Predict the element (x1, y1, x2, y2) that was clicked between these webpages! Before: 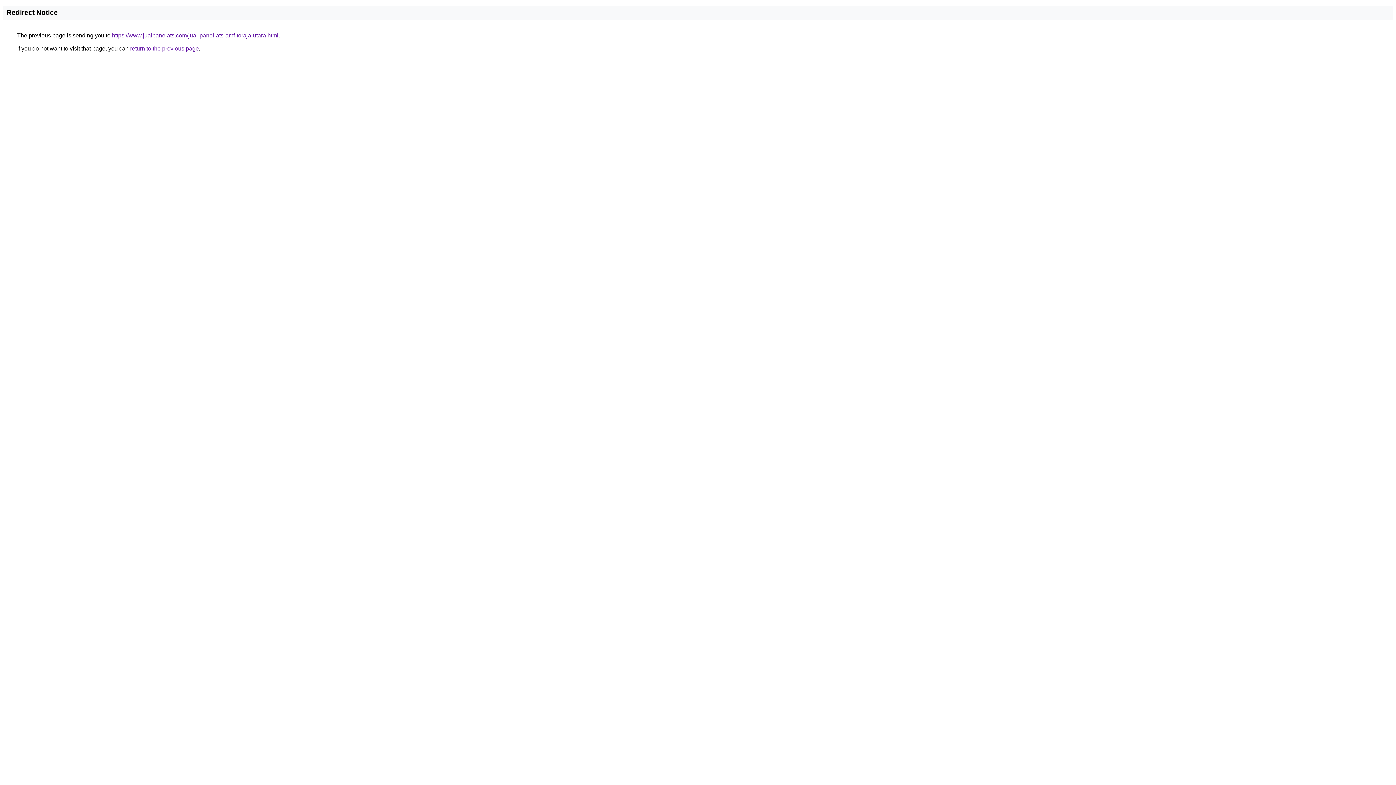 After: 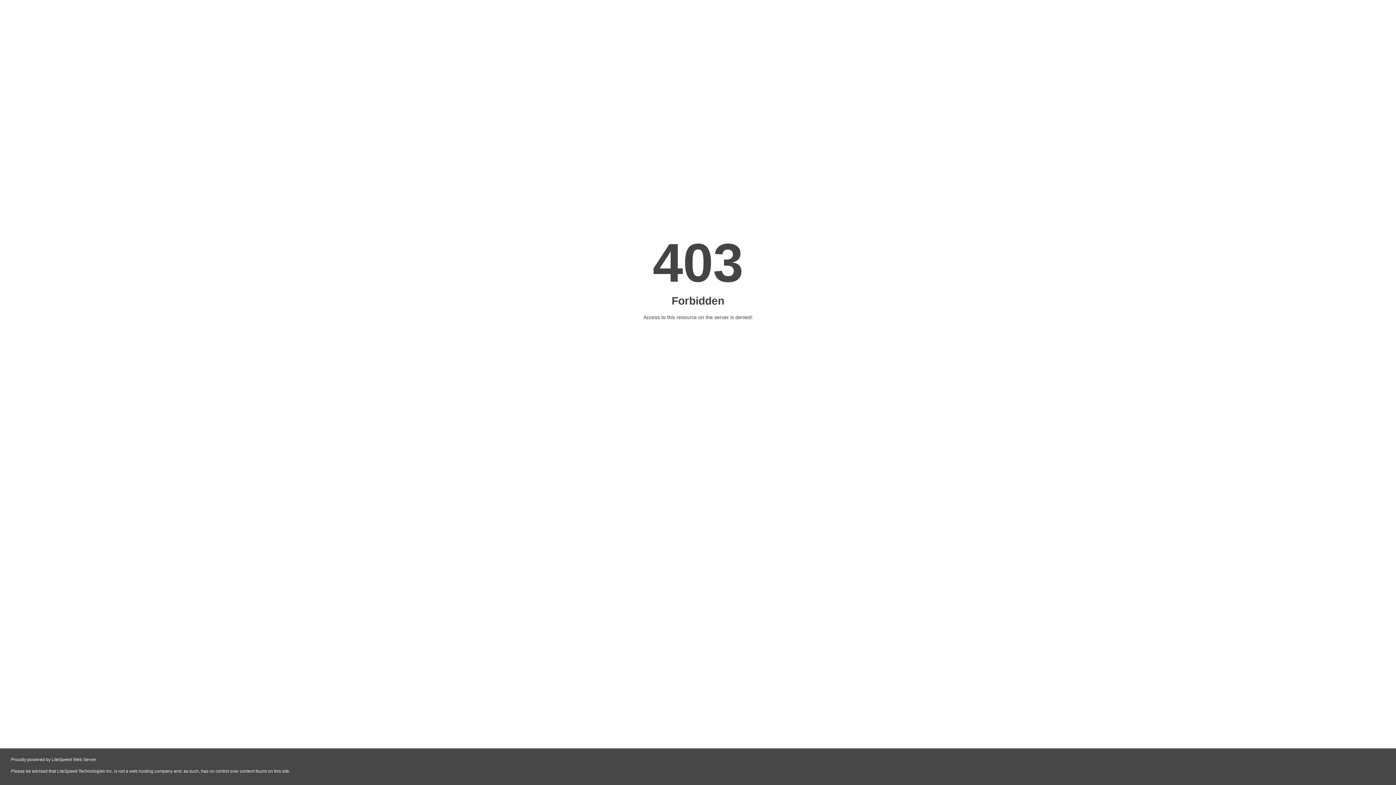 Action: bbox: (112, 32, 278, 38) label: https://www.jualpanelats.com/jual-panel-ats-amf-toraja-utara.html